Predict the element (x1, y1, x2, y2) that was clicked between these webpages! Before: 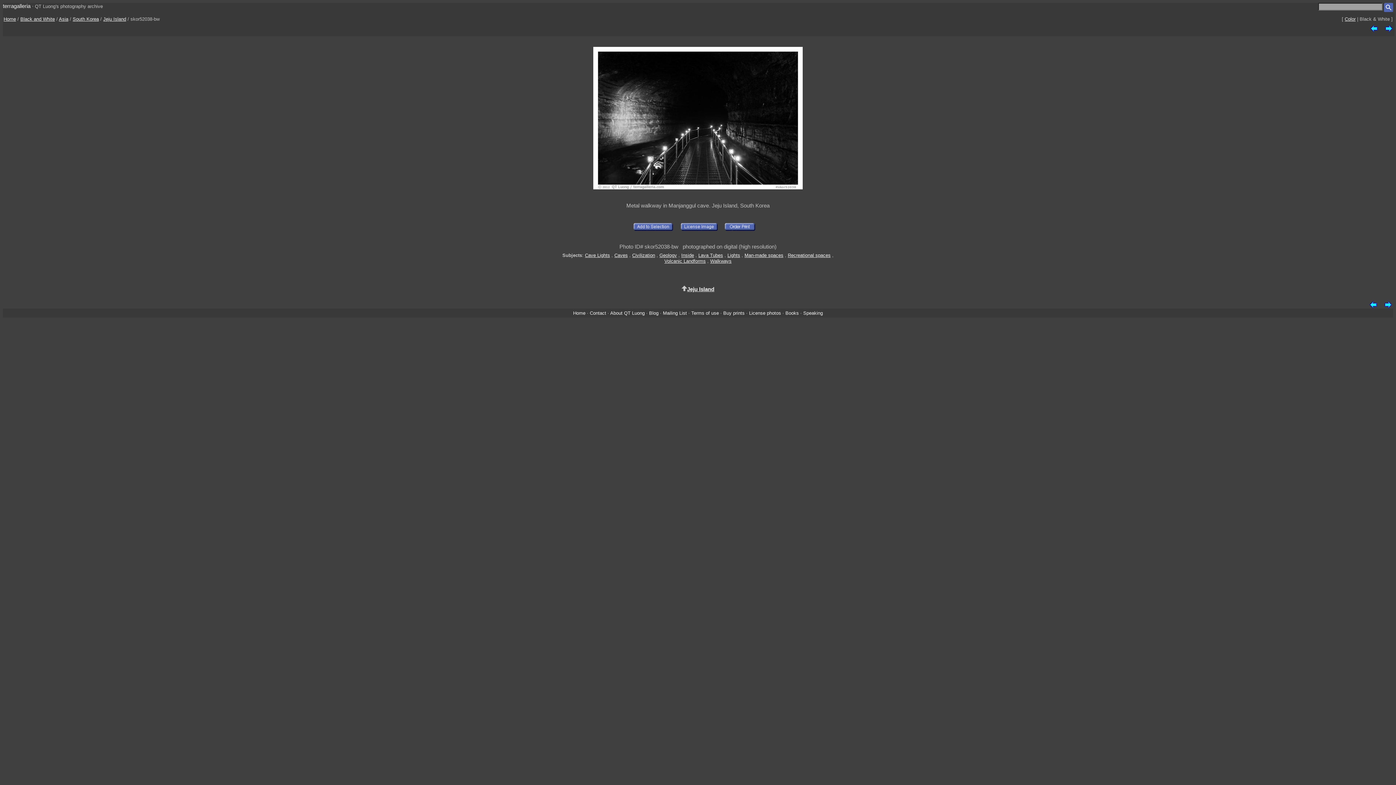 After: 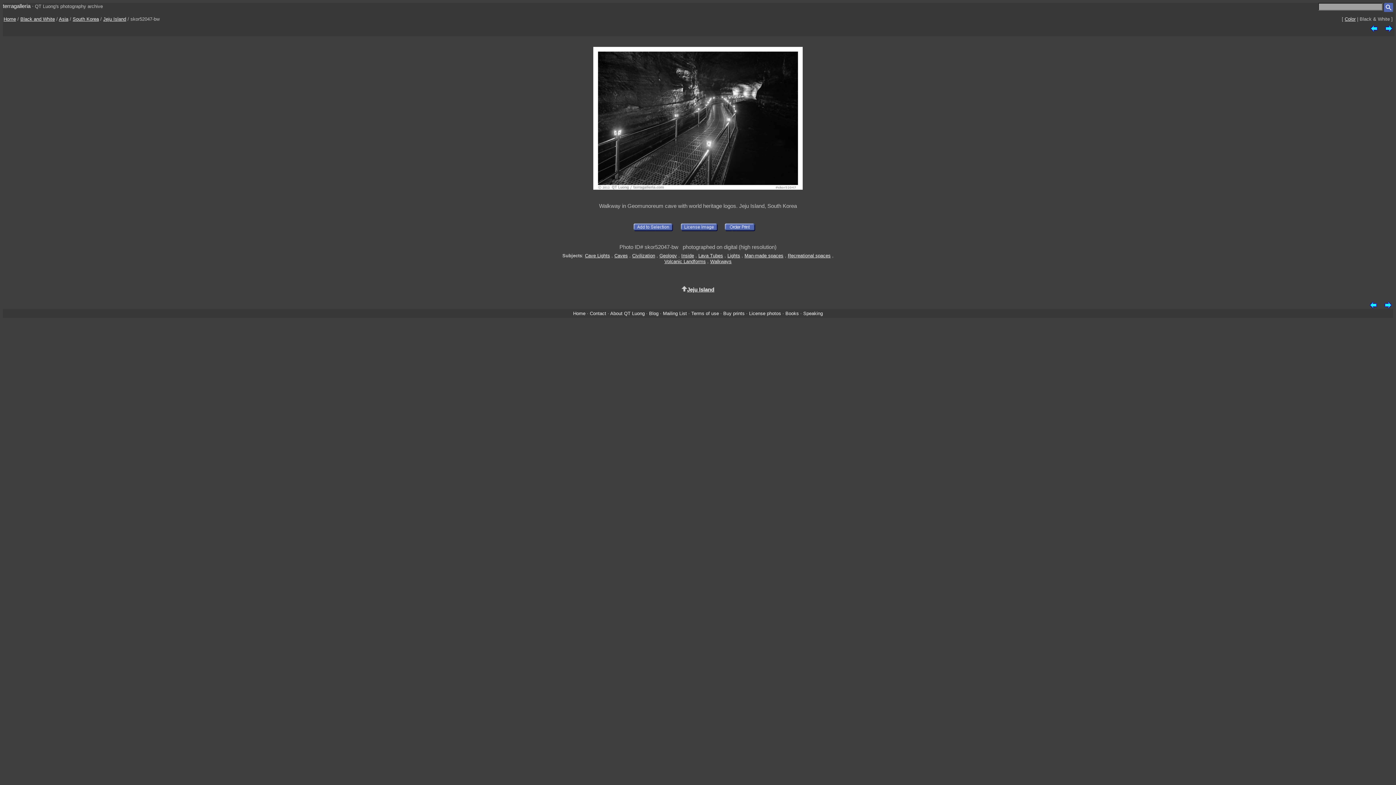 Action: bbox: (1385, 27, 1393, 32)